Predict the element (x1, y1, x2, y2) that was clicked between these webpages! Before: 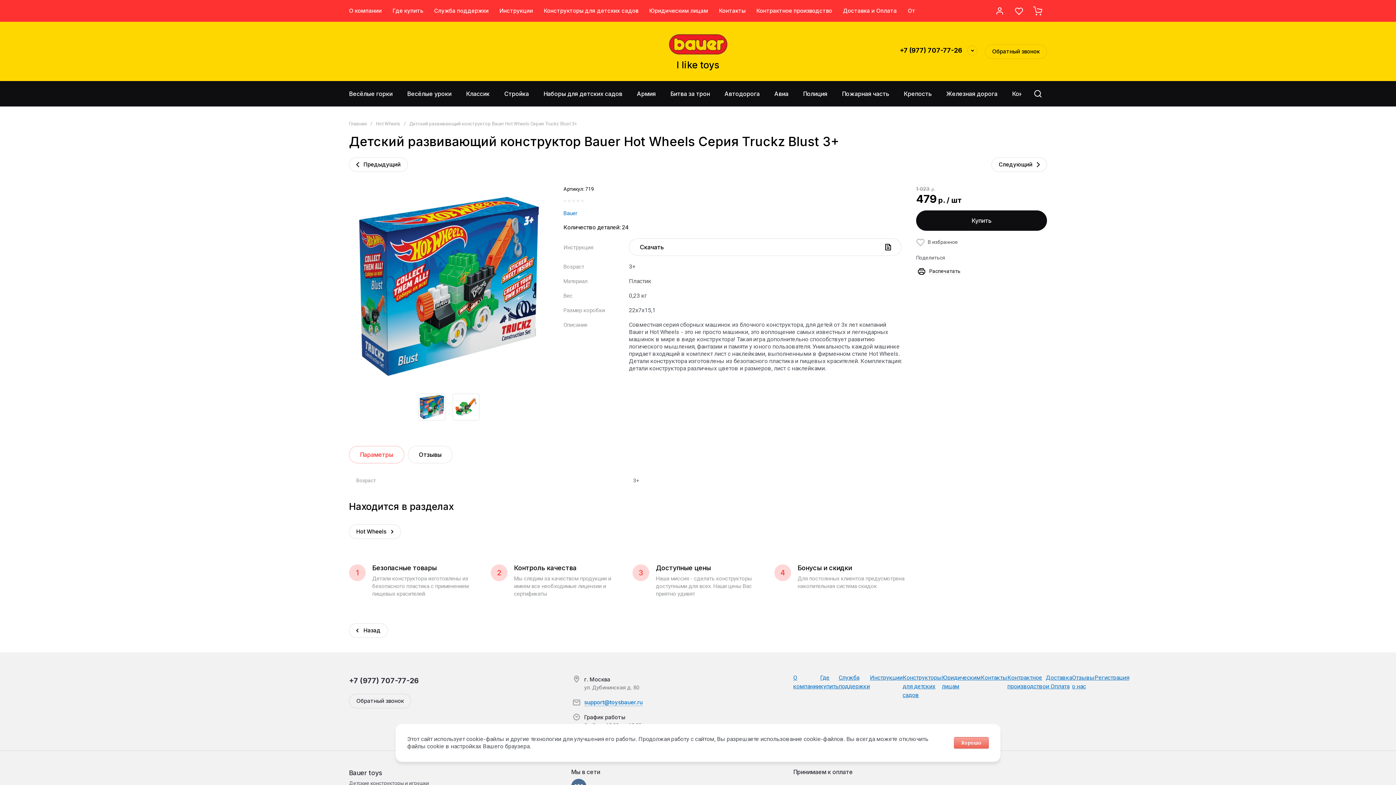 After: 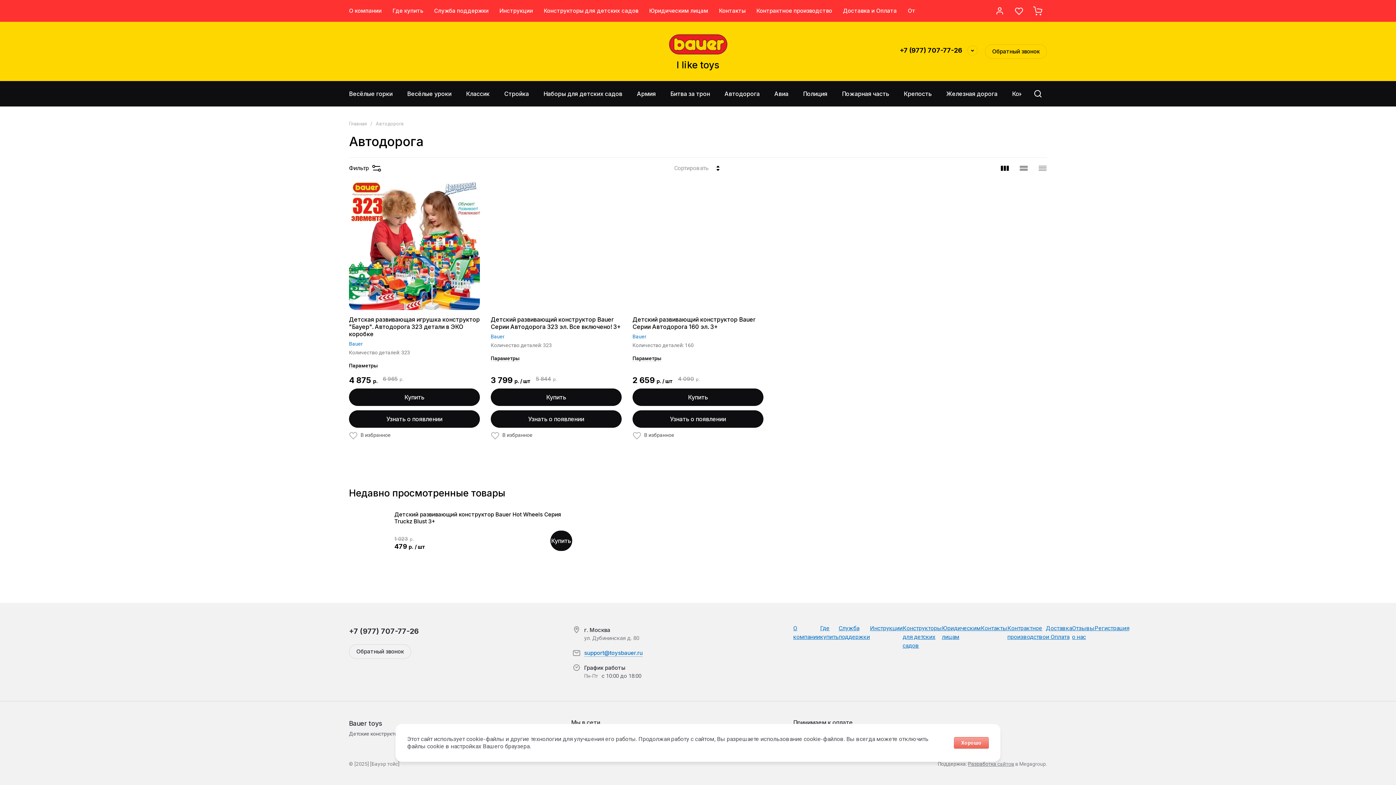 Action: bbox: (717, 81, 767, 106) label: Автодорога